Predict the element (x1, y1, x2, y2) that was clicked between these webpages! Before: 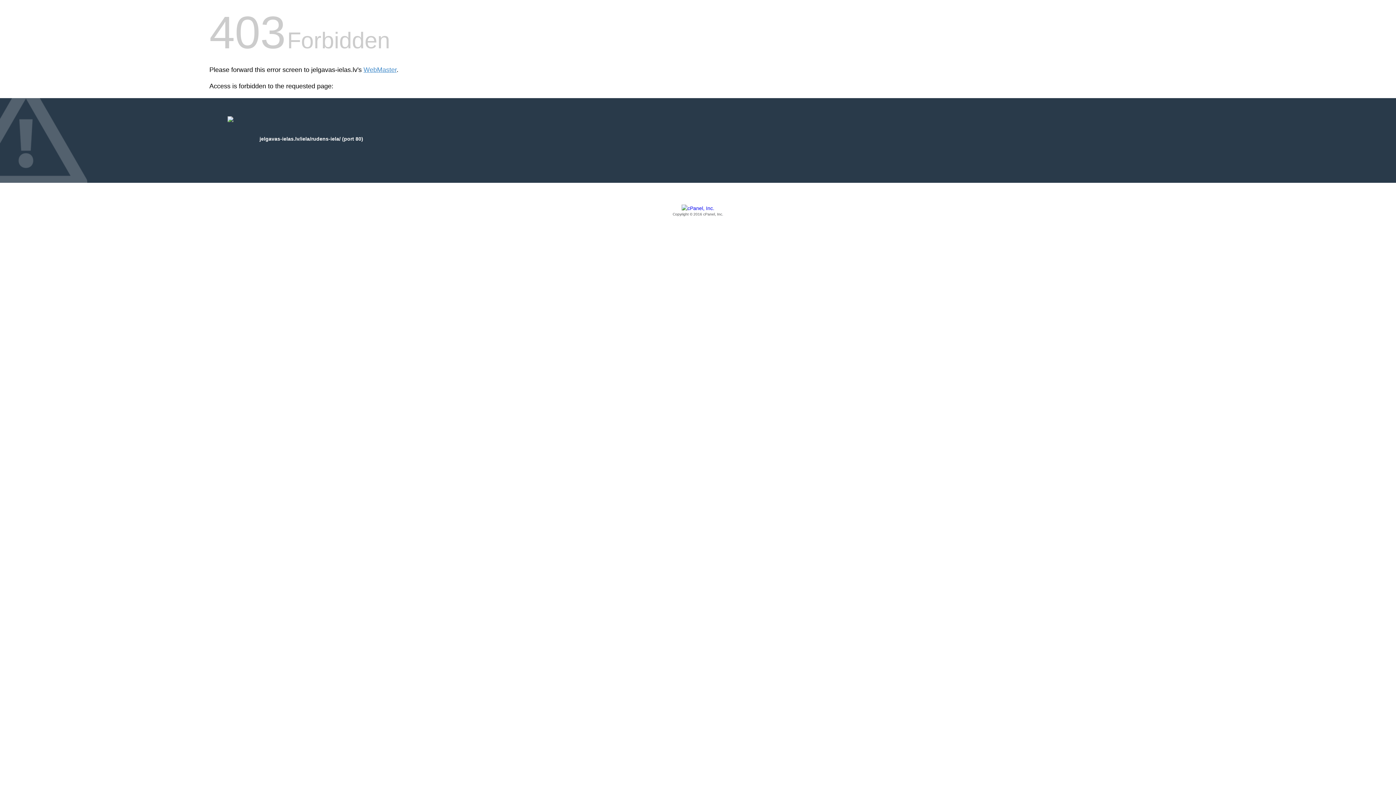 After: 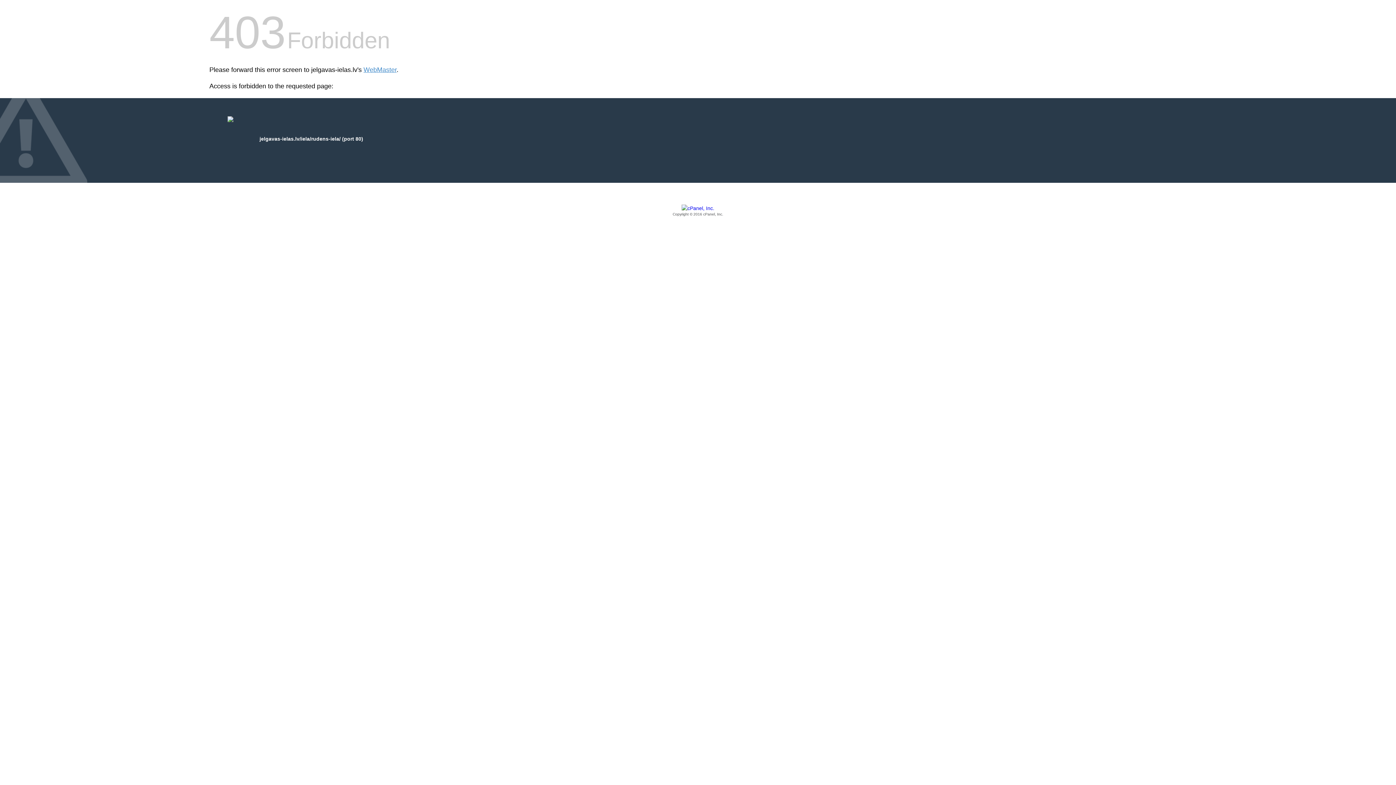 Action: label: Copyright © 2016 cPanel, Inc. bbox: (209, 205, 1186, 217)